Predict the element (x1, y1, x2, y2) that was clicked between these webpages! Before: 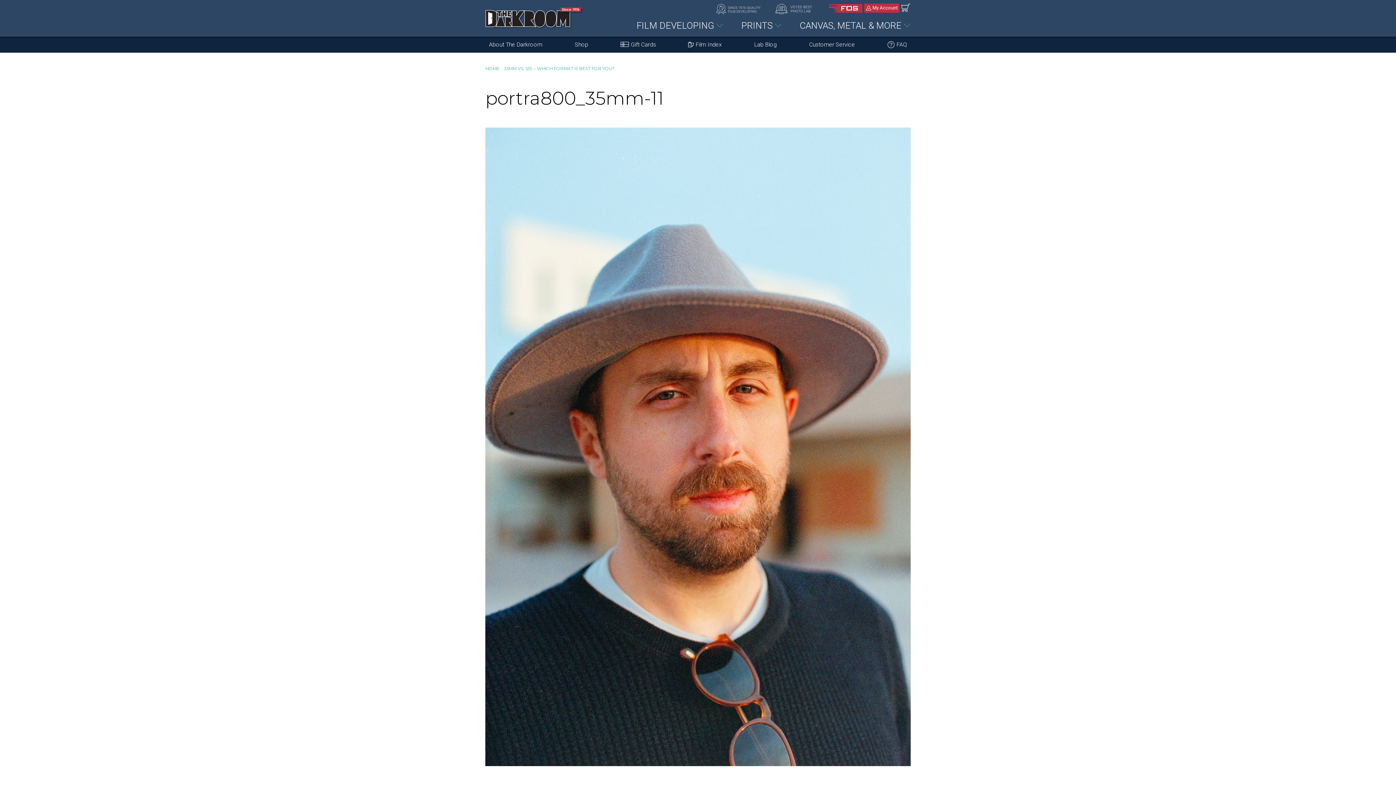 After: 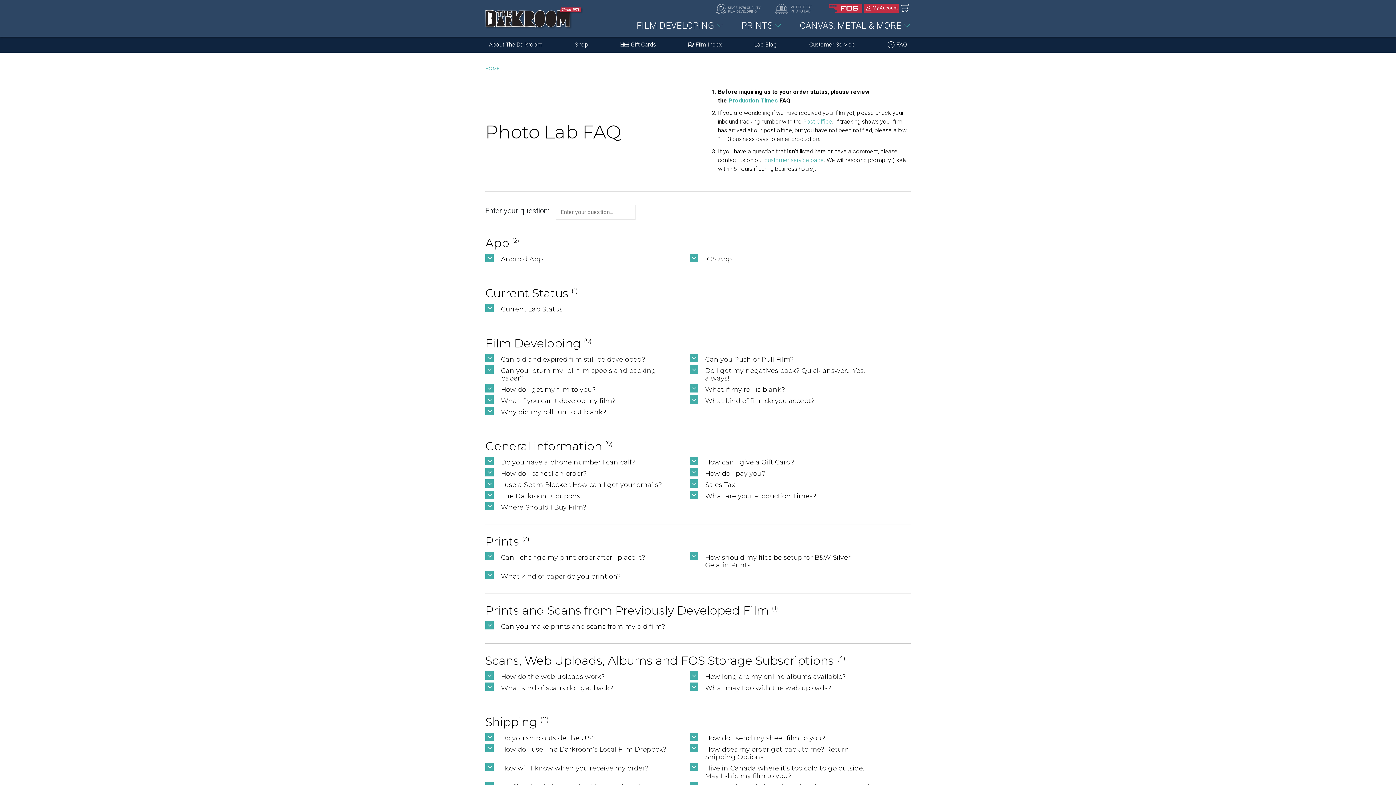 Action: label:  FAQ bbox: (883, 36, 910, 52)